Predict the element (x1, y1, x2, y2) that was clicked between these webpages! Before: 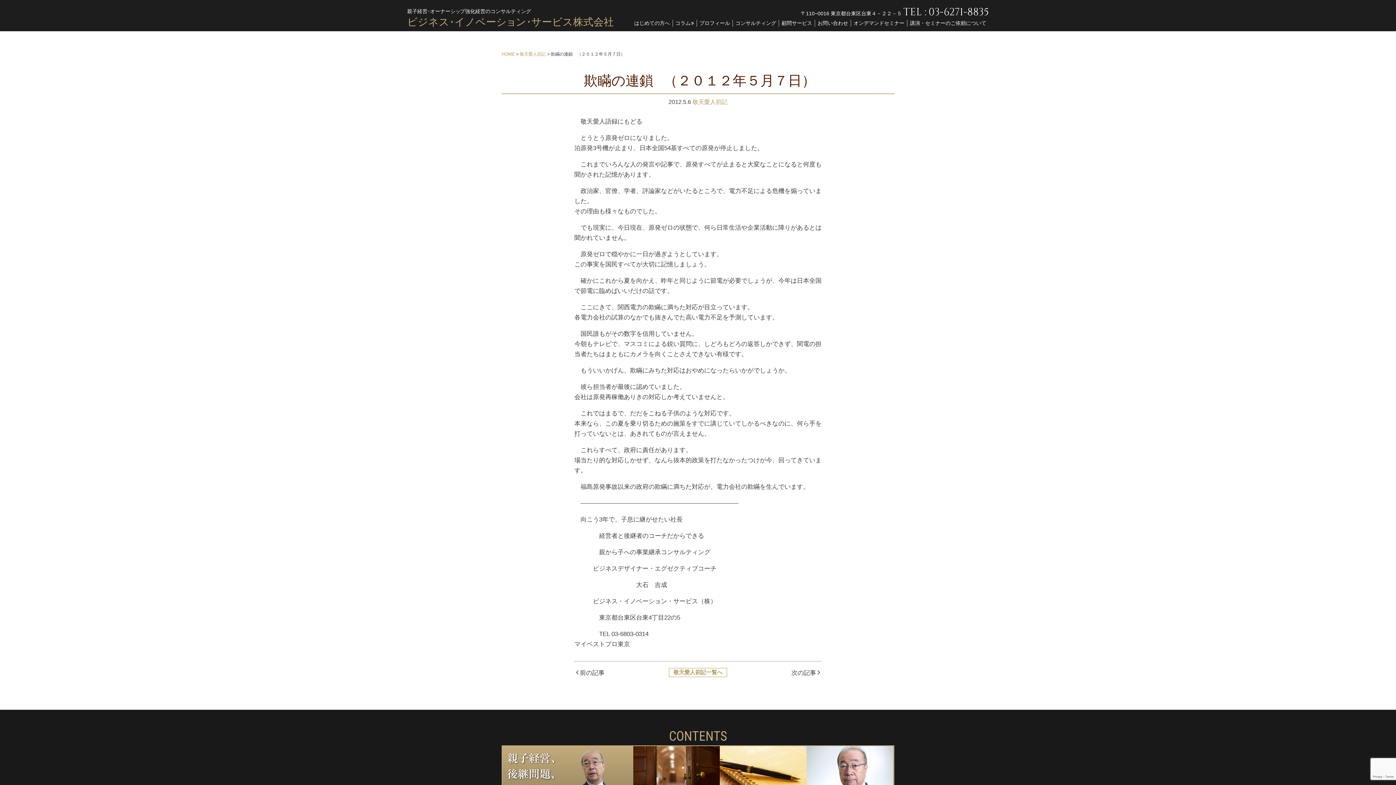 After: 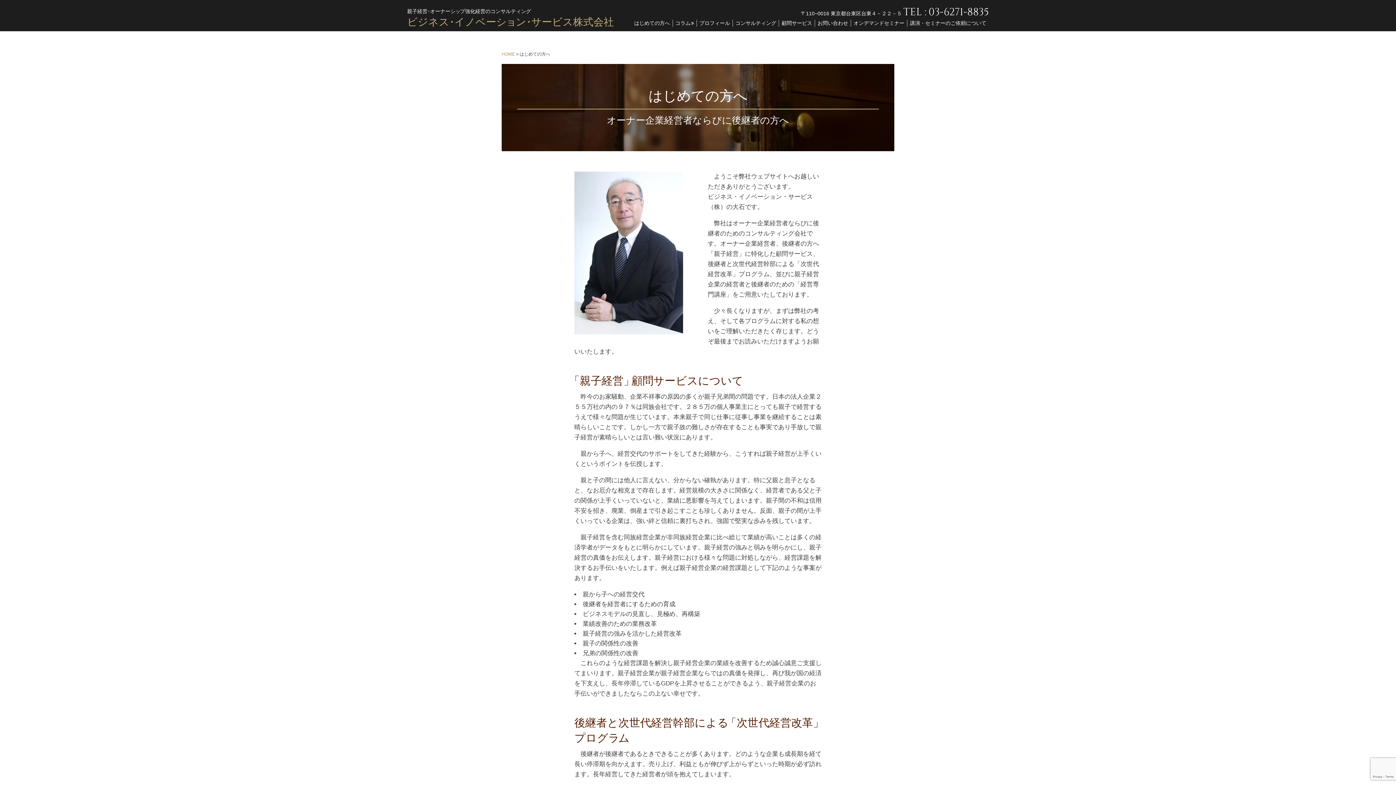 Action: label: はじめての方へ bbox: (631, 19, 672, 26)